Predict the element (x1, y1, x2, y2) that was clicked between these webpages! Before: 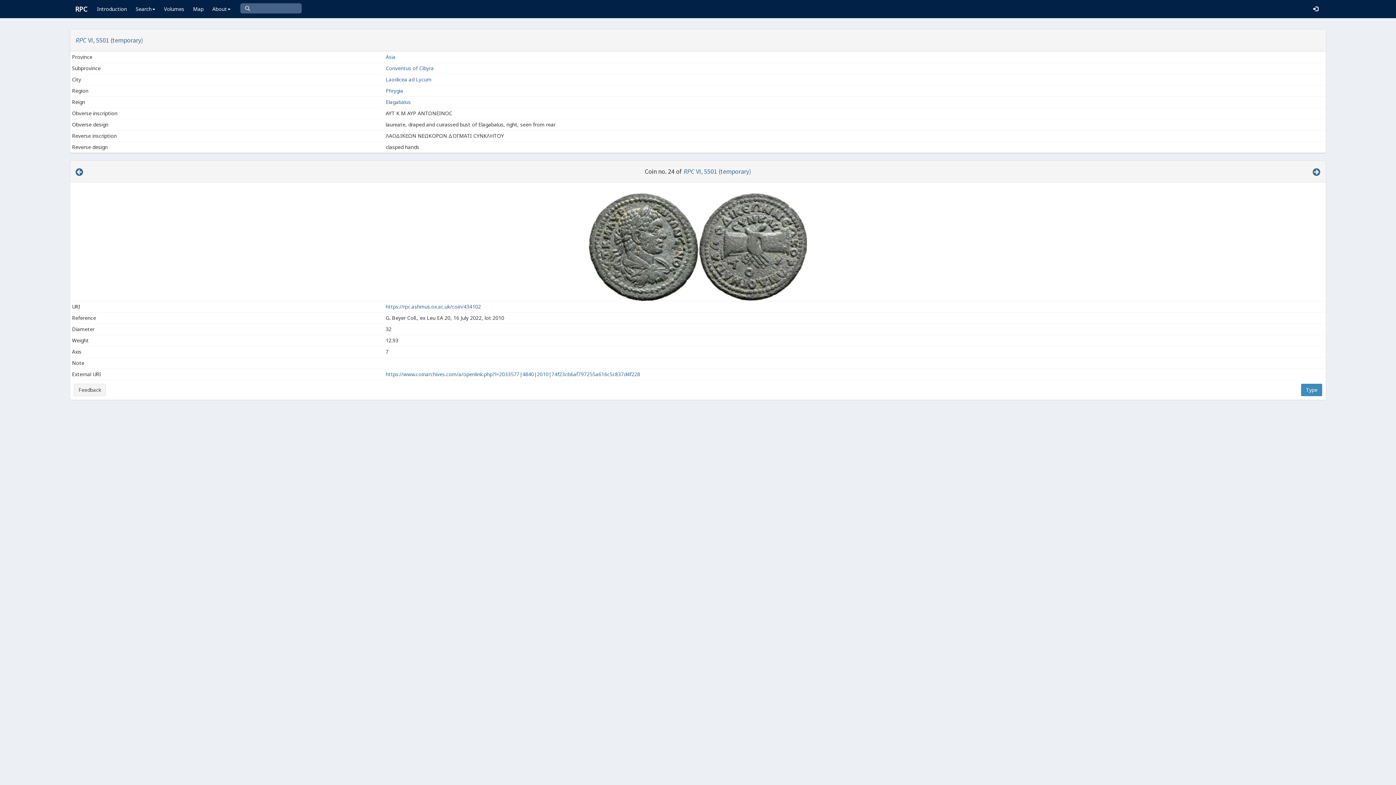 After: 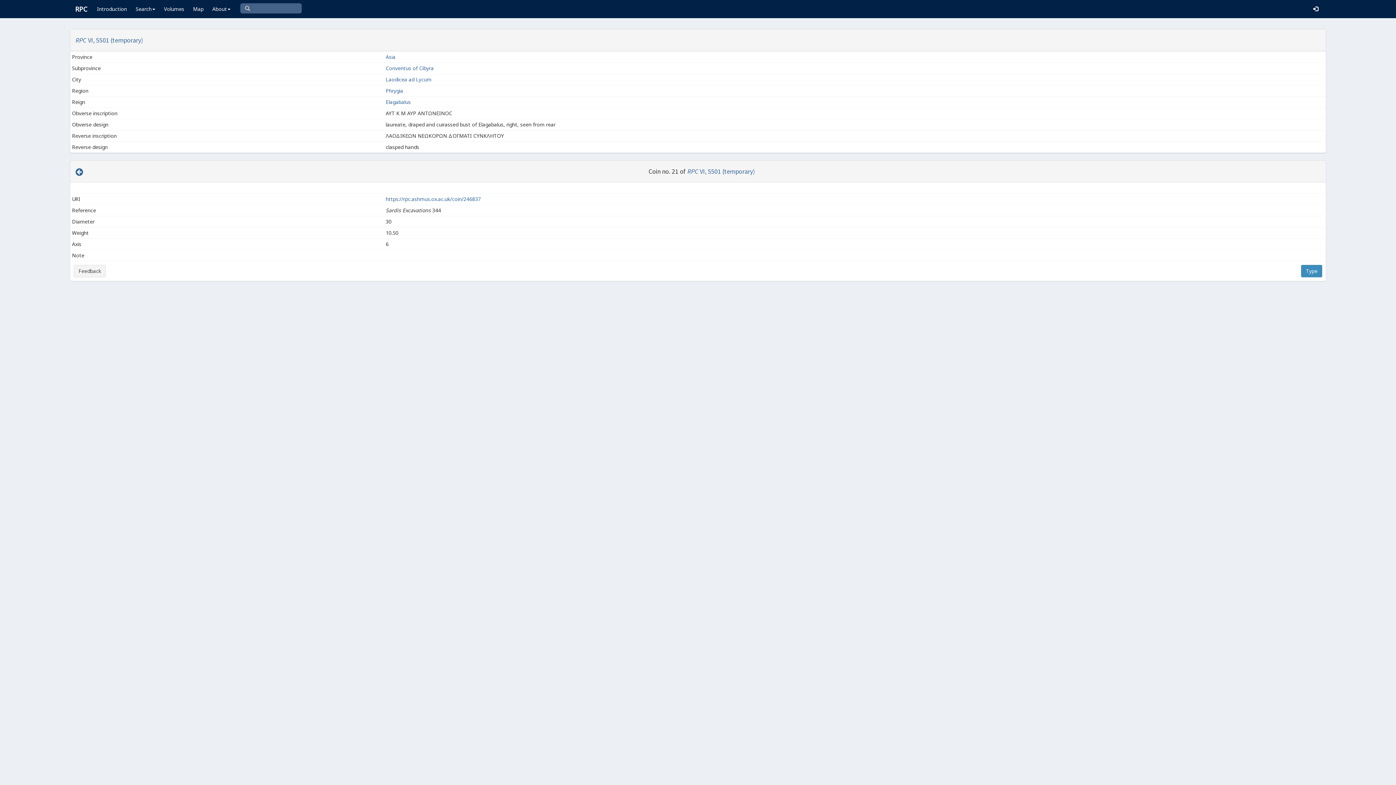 Action: bbox: (1313, 168, 1320, 176)